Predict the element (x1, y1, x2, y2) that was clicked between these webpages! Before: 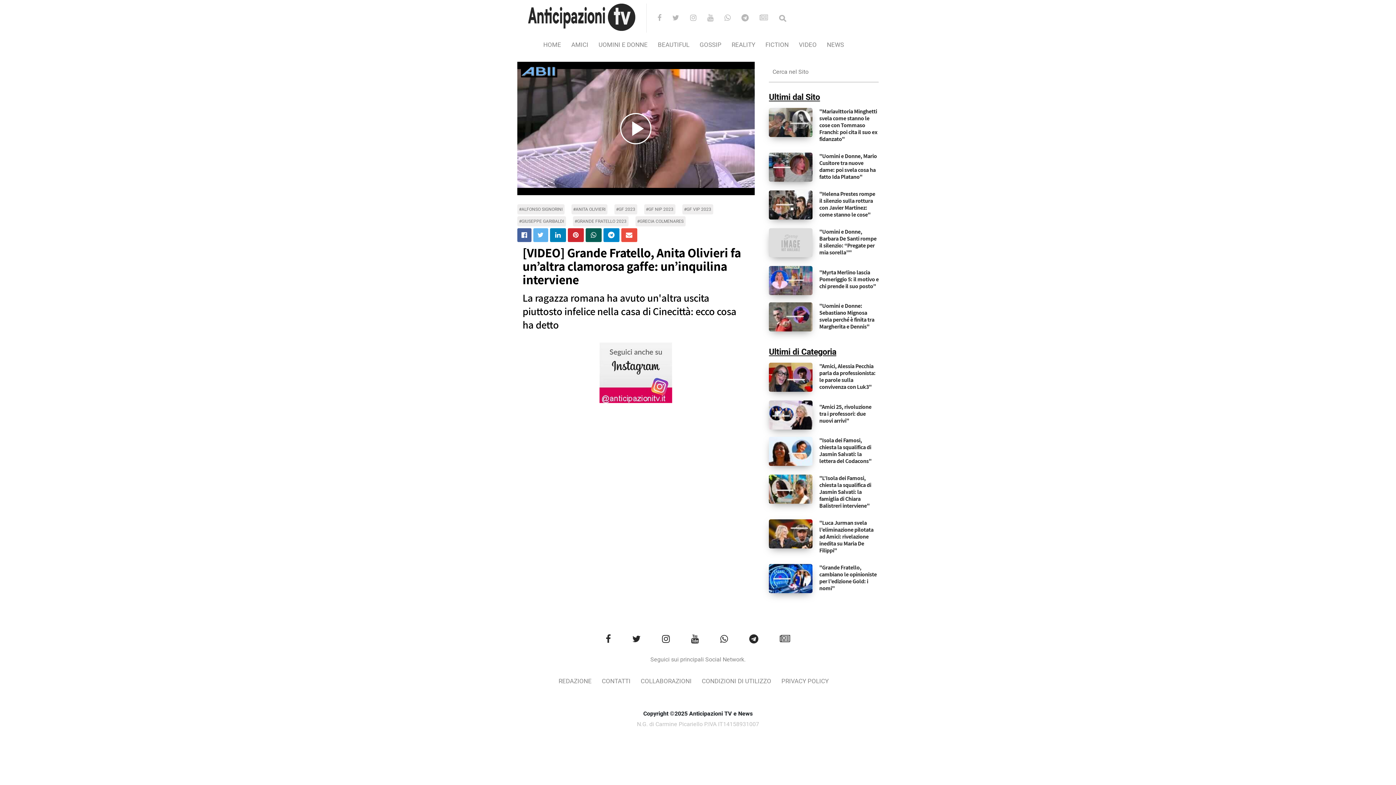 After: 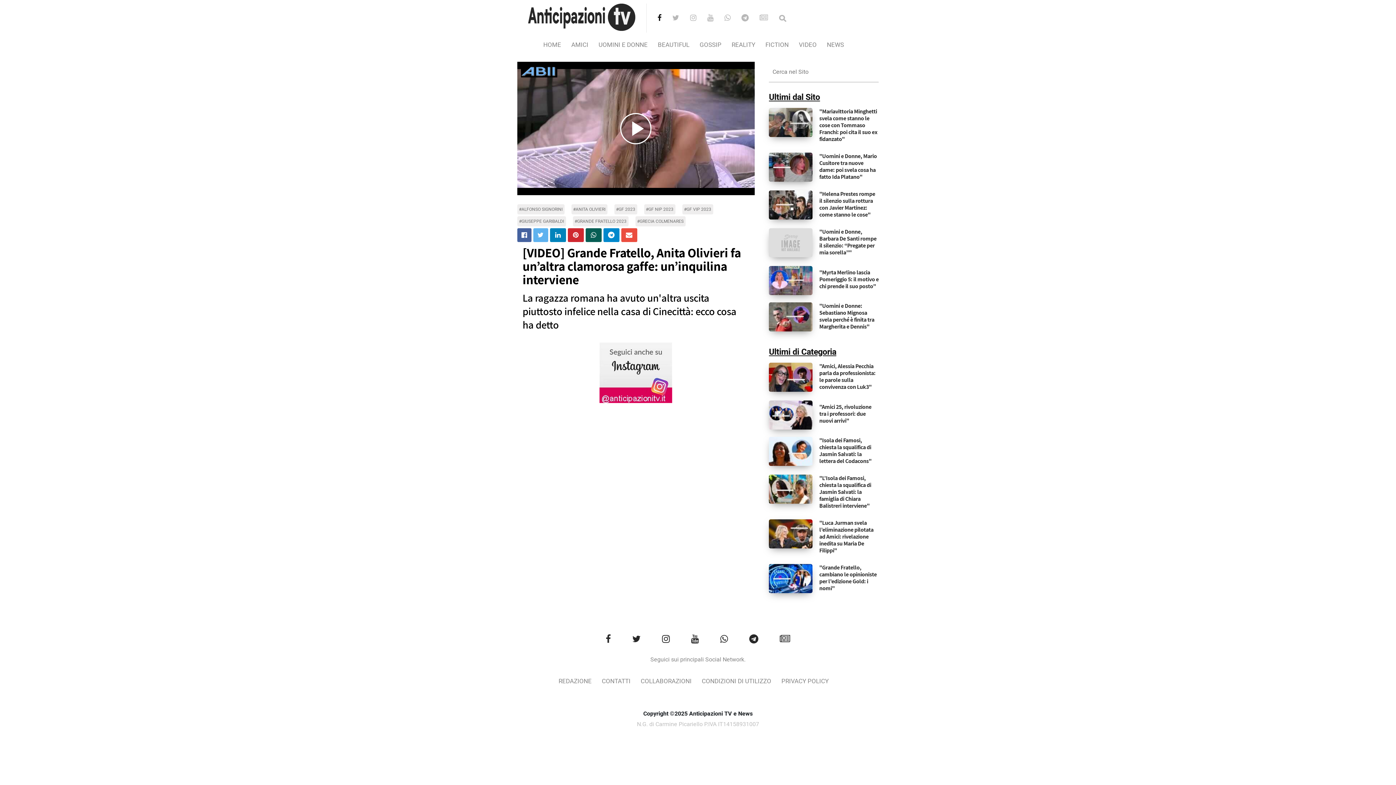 Action: bbox: (657, 14, 671, 22)